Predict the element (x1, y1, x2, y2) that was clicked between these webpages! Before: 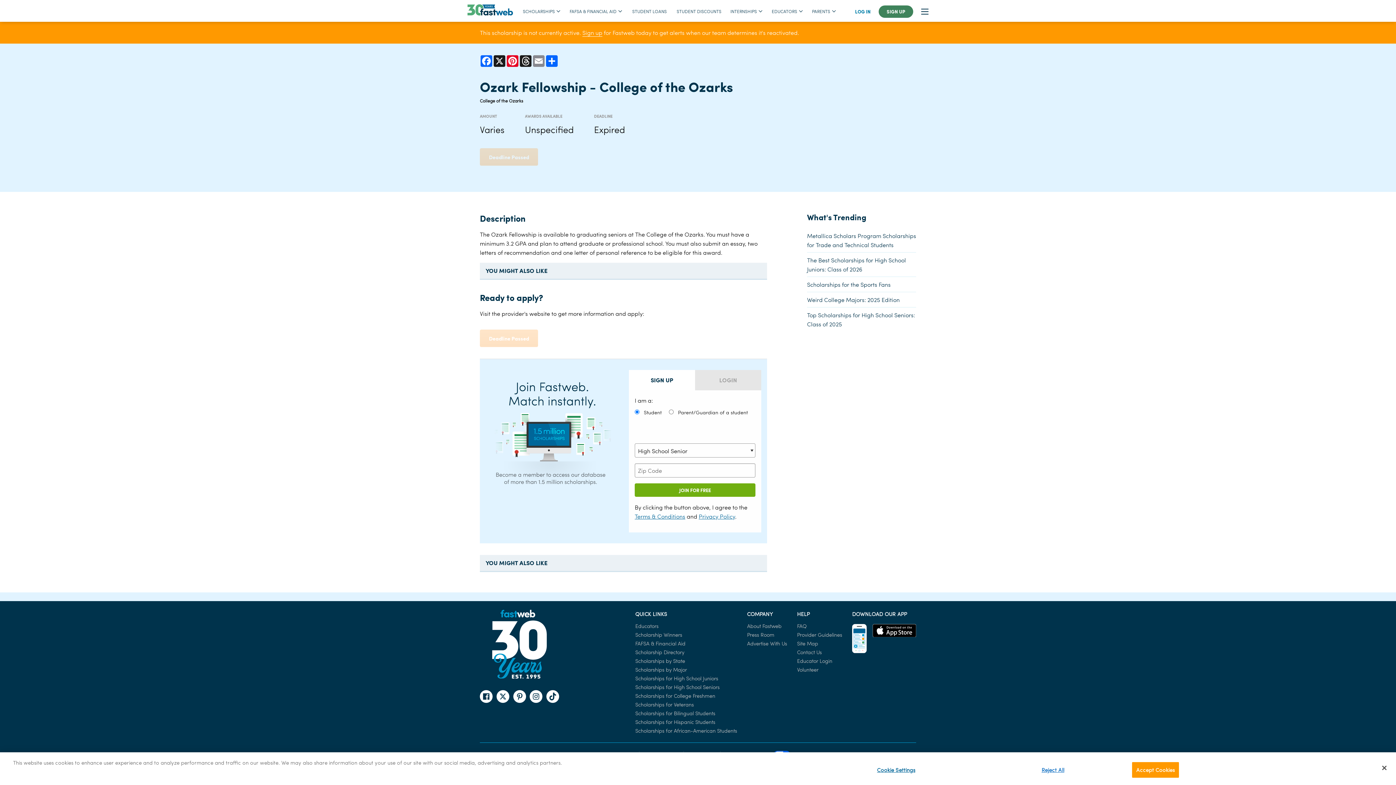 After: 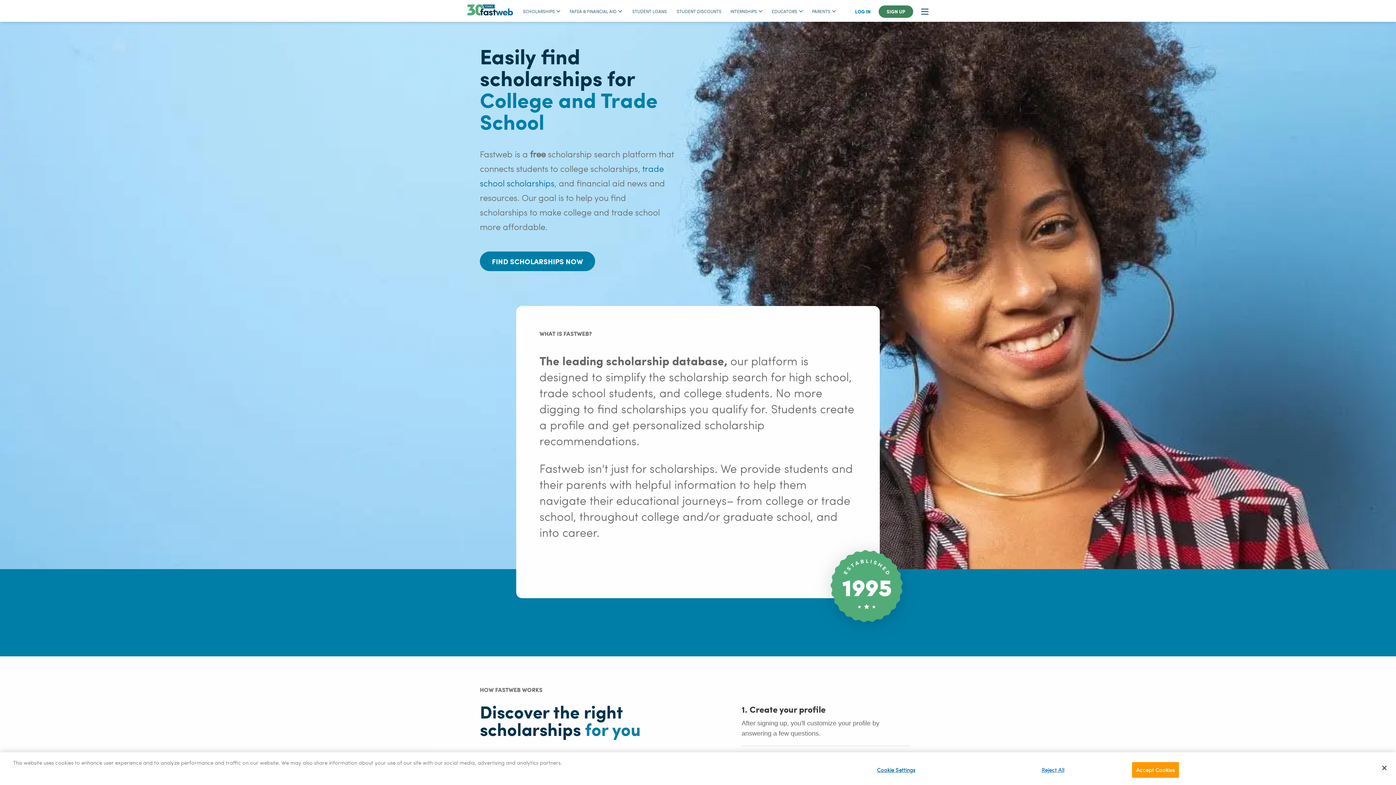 Action: bbox: (467, 4, 518, 15)